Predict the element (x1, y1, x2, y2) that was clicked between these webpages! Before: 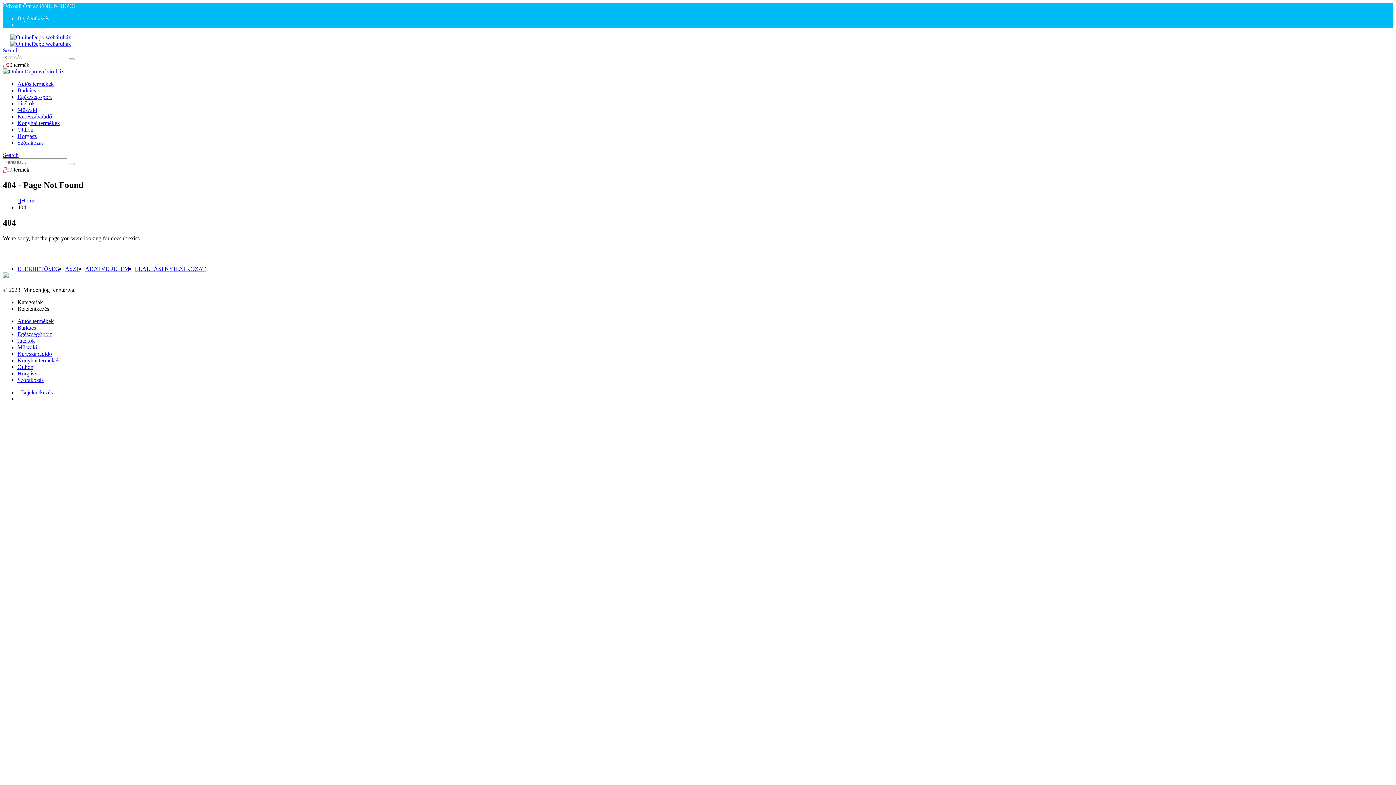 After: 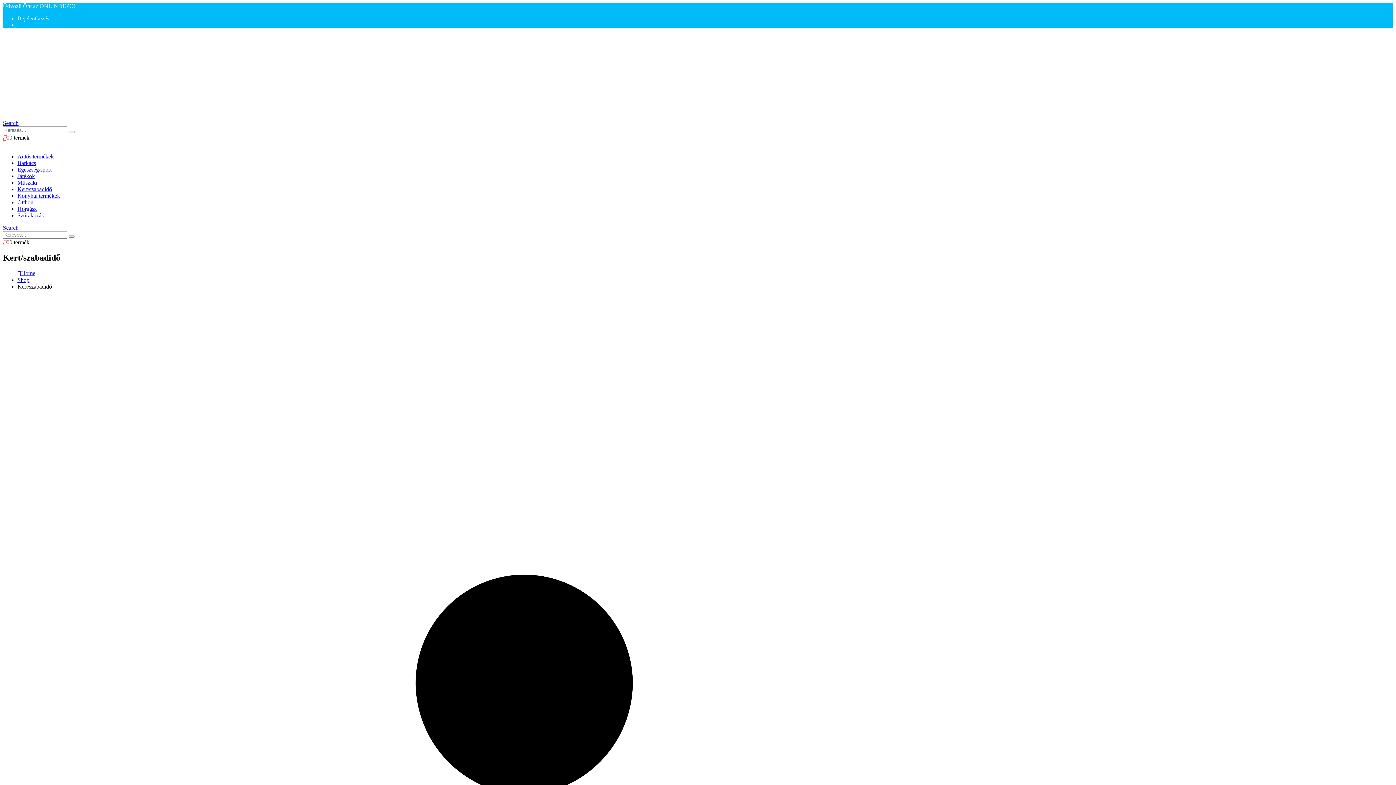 Action: label: Kert/szabadidő bbox: (17, 350, 52, 356)